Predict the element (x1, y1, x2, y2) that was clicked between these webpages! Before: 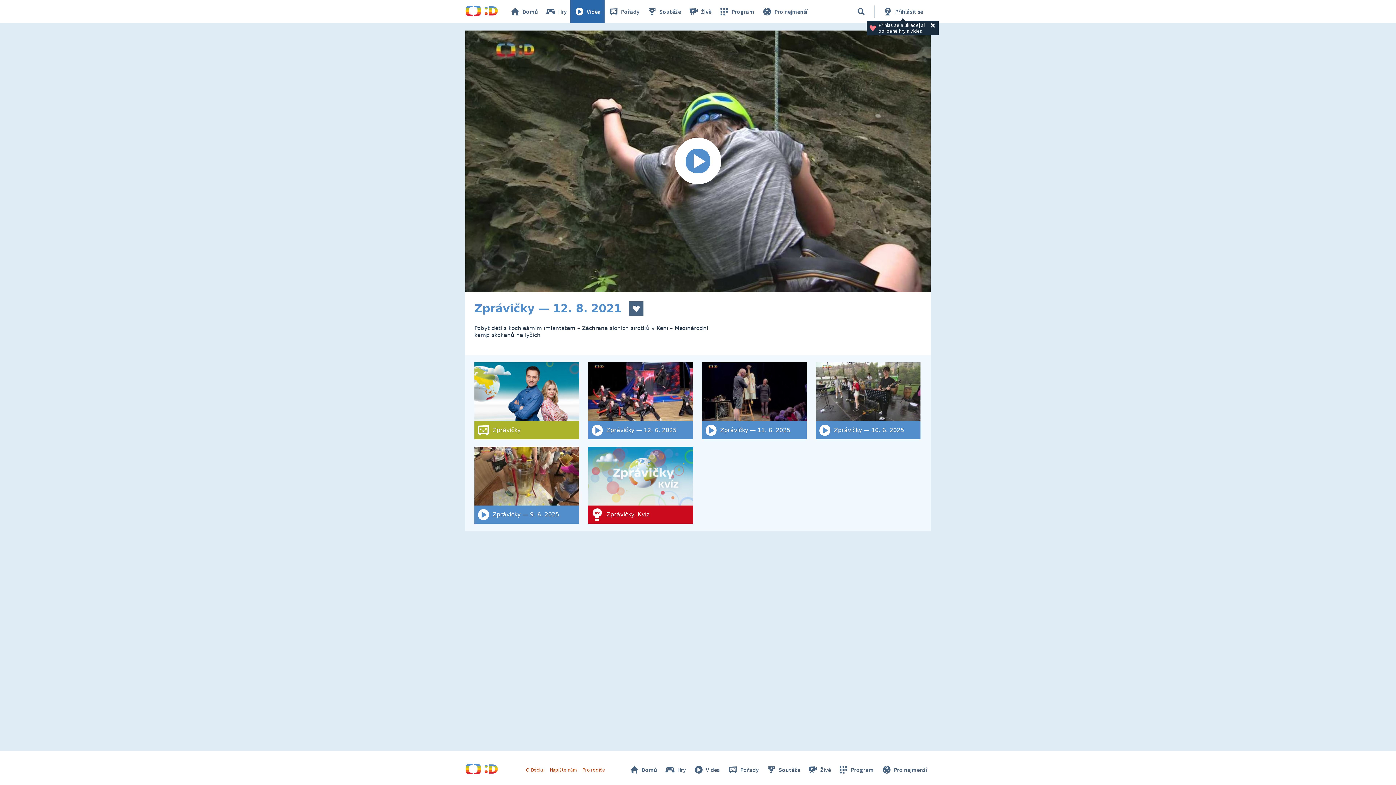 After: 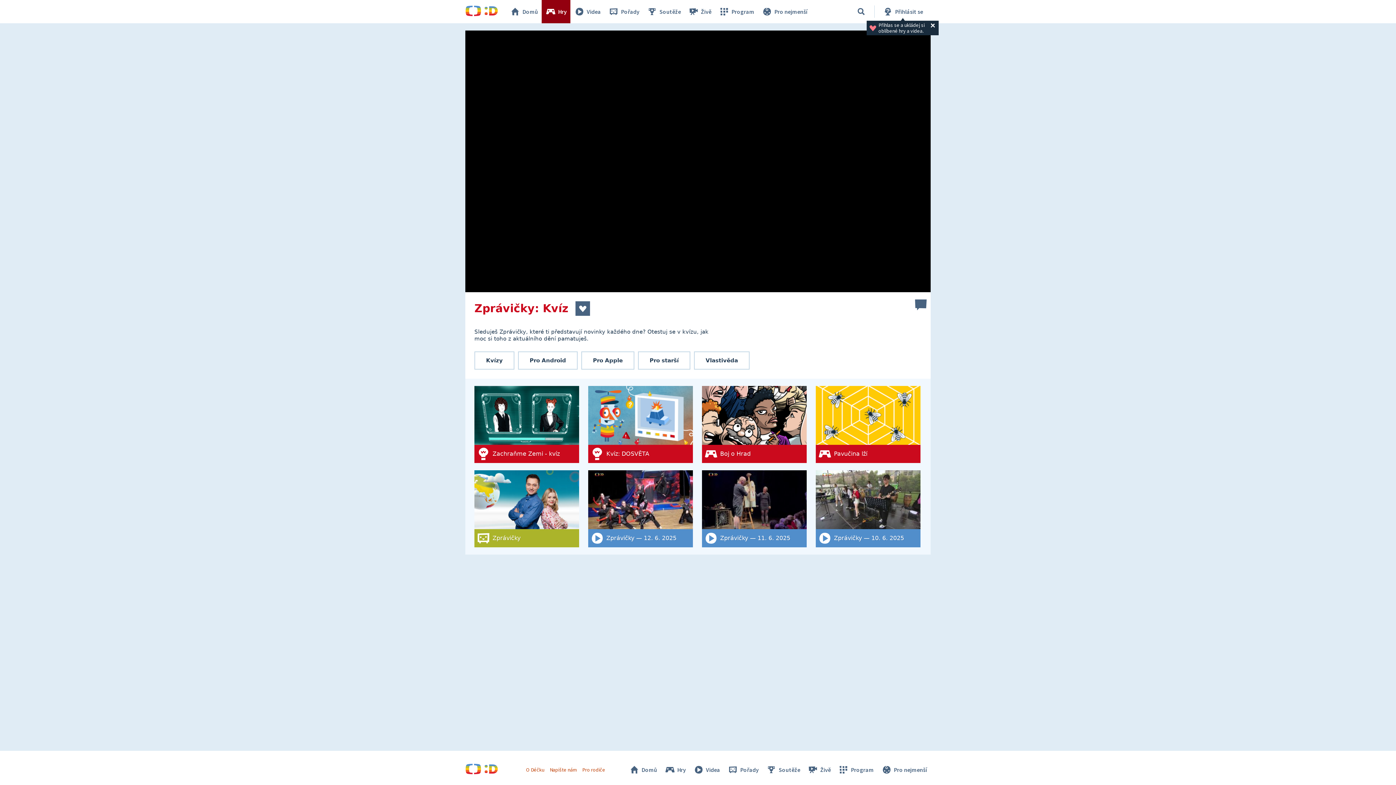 Action: bbox: (588, 446, 693, 524) label: Zprávičky: Kvíz